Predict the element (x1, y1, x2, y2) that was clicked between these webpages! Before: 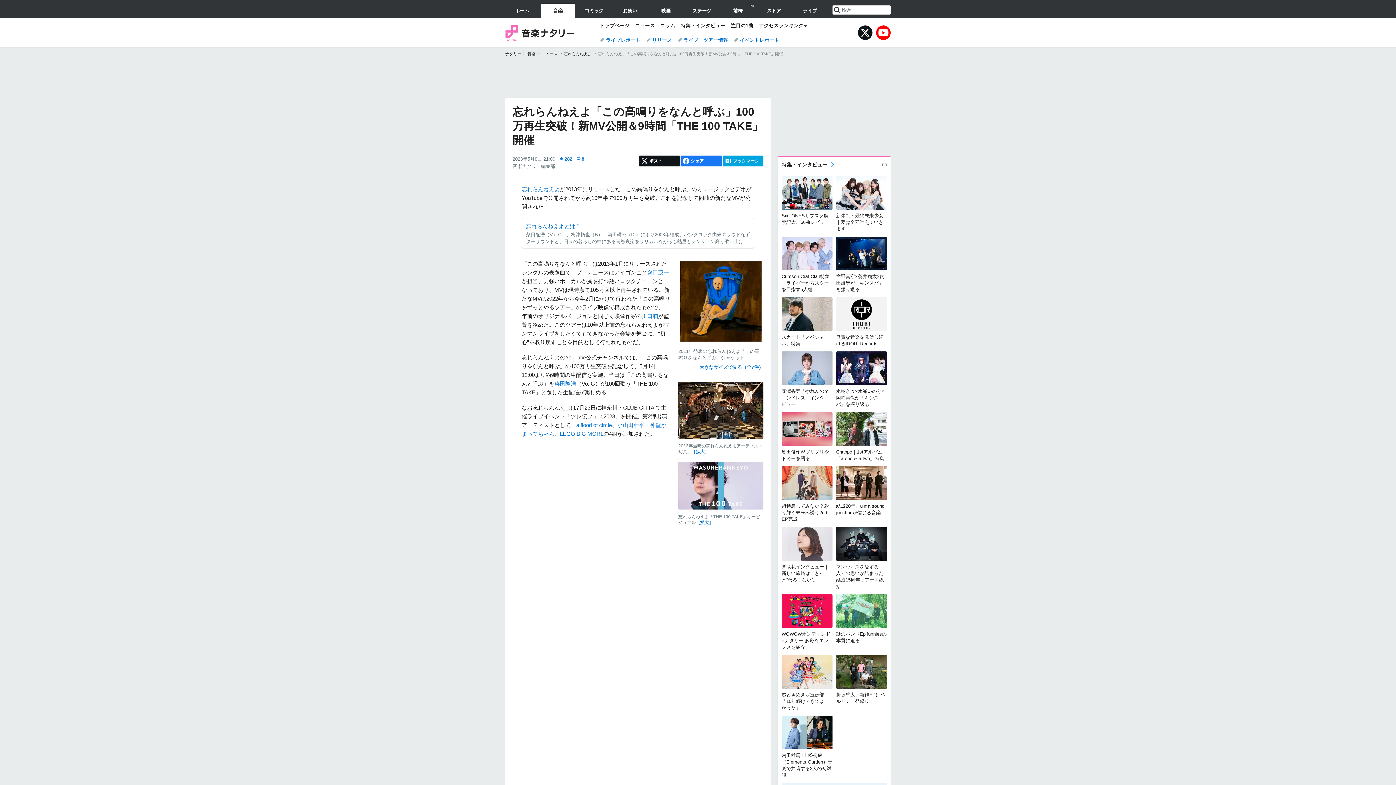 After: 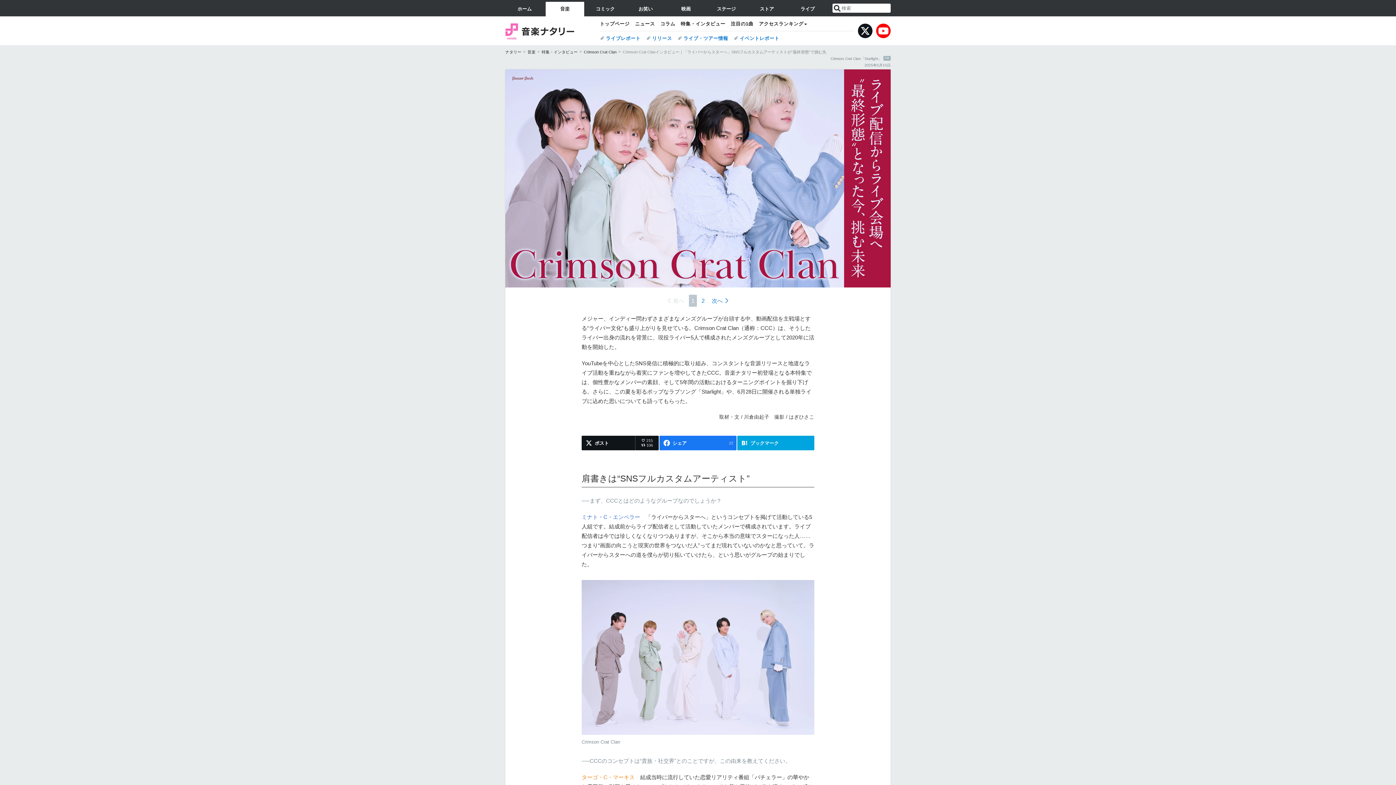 Action: label: Crimson Crat Clan特集｜ライバーからスターを目指す5人組 bbox: (781, 236, 832, 297)